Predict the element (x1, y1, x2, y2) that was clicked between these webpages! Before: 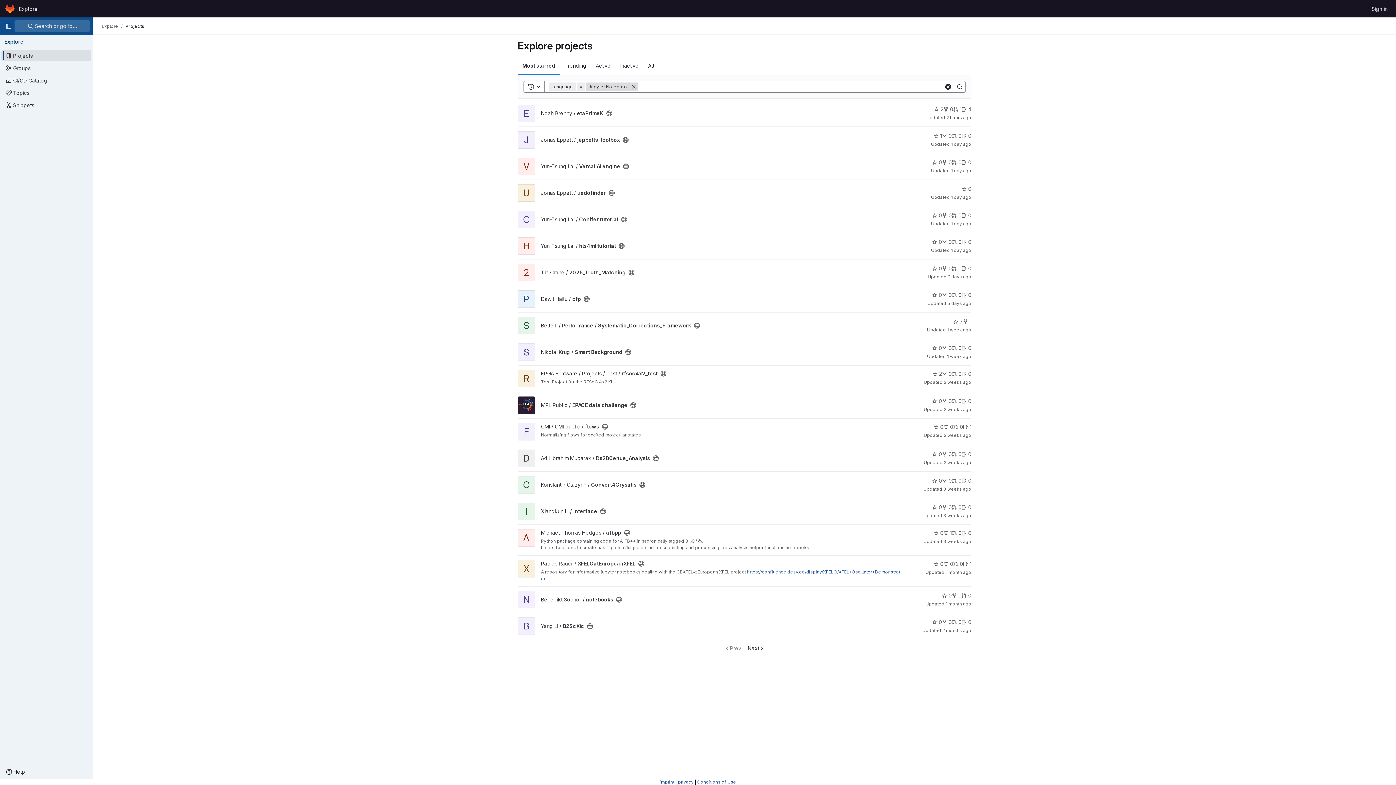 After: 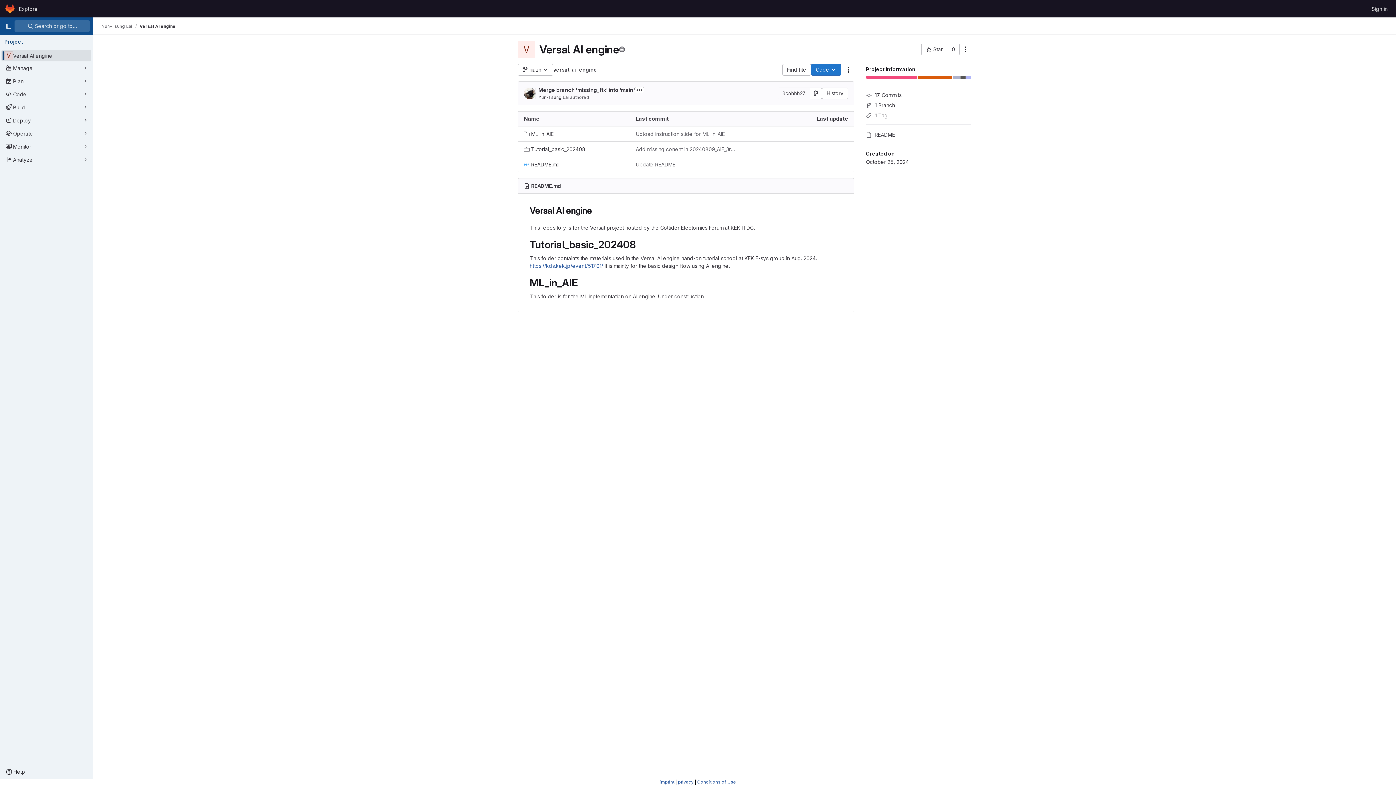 Action: bbox: (541, 163, 620, 169) label: Yun-Tsung Lai / Versal AI engine